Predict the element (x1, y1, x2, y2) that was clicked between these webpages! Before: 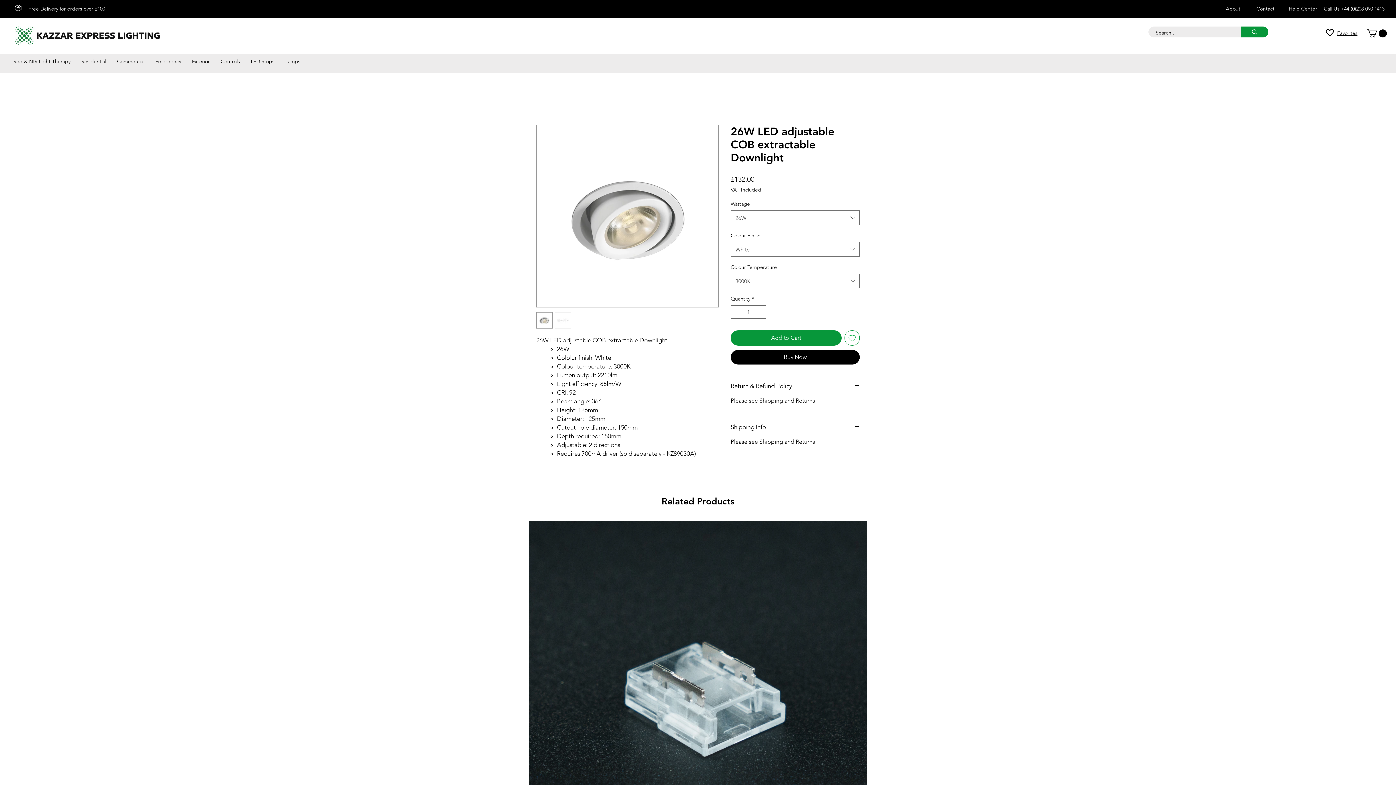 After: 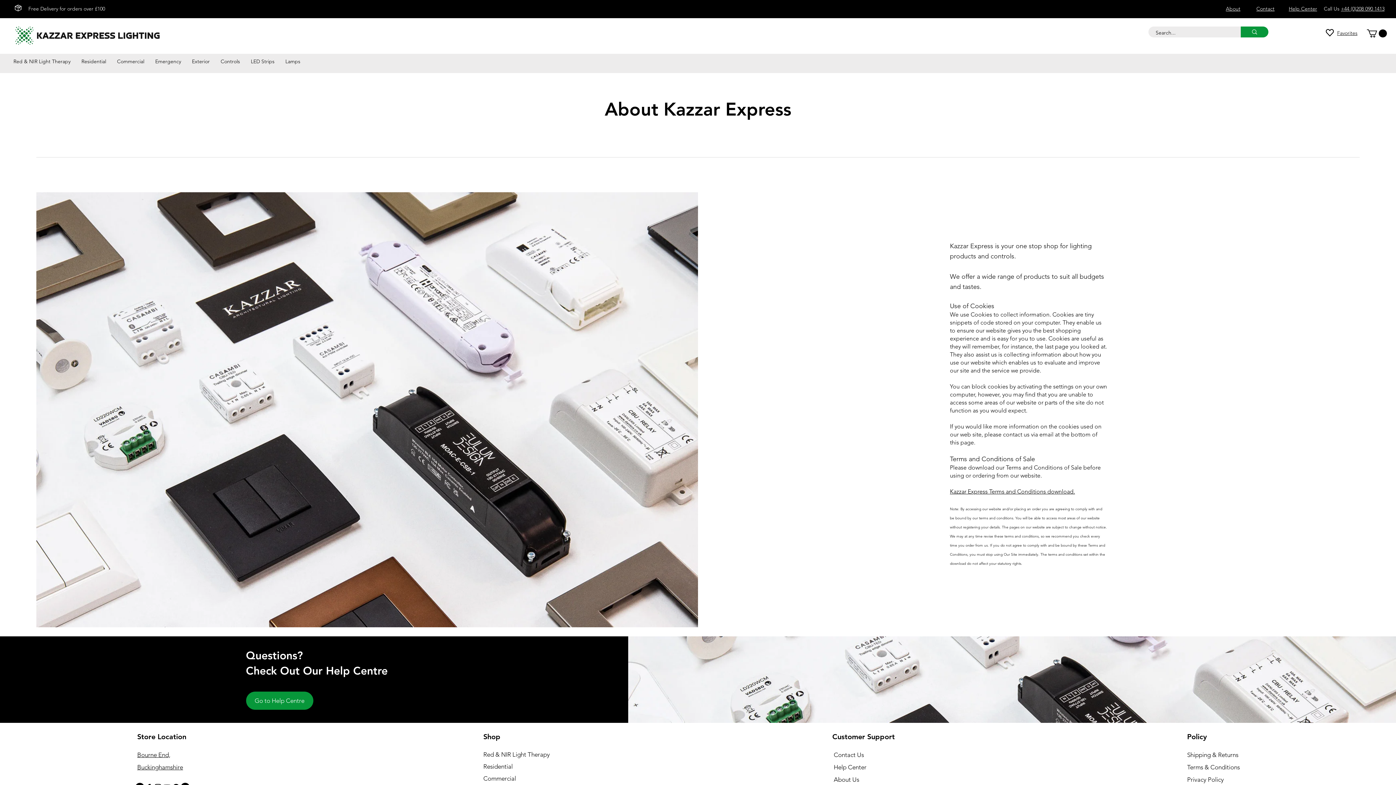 Action: label: About bbox: (1226, 5, 1240, 12)